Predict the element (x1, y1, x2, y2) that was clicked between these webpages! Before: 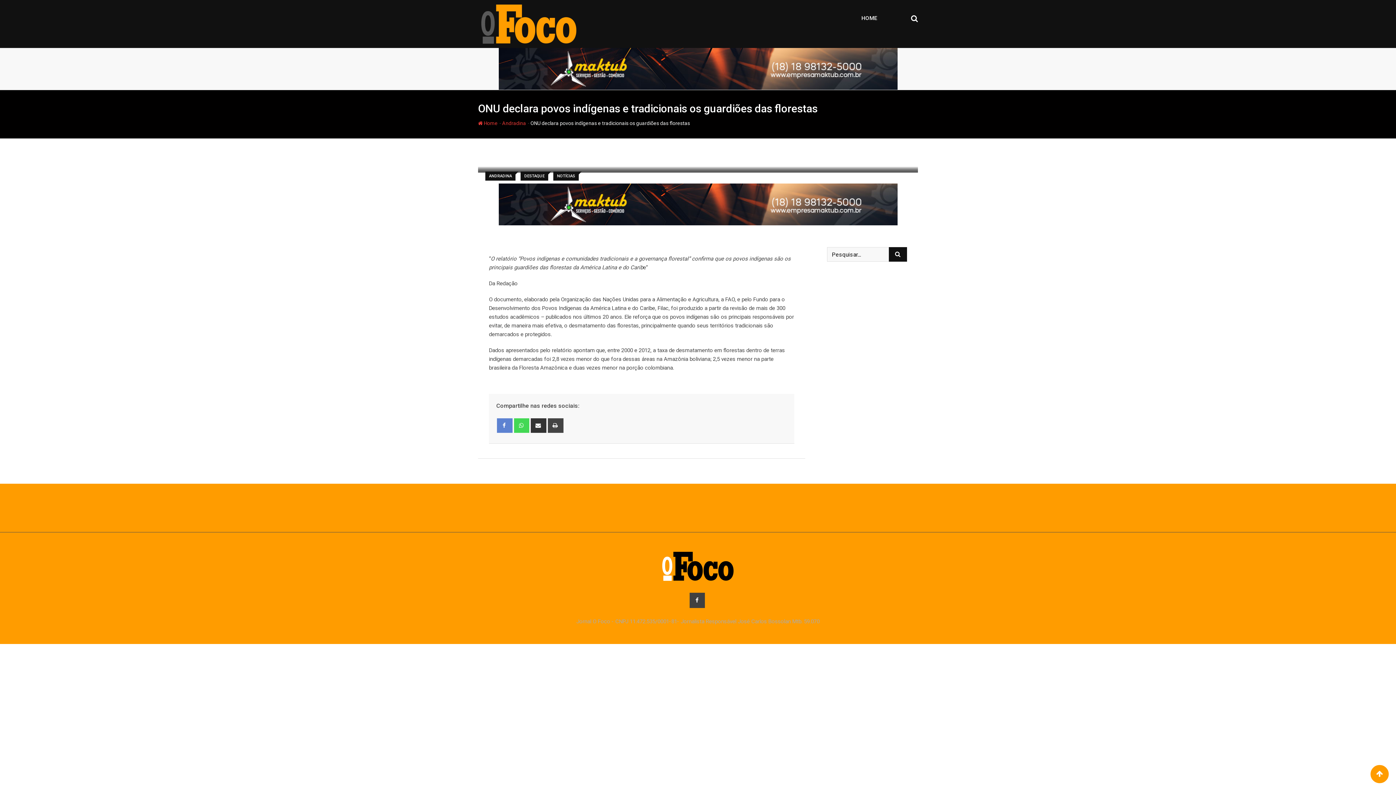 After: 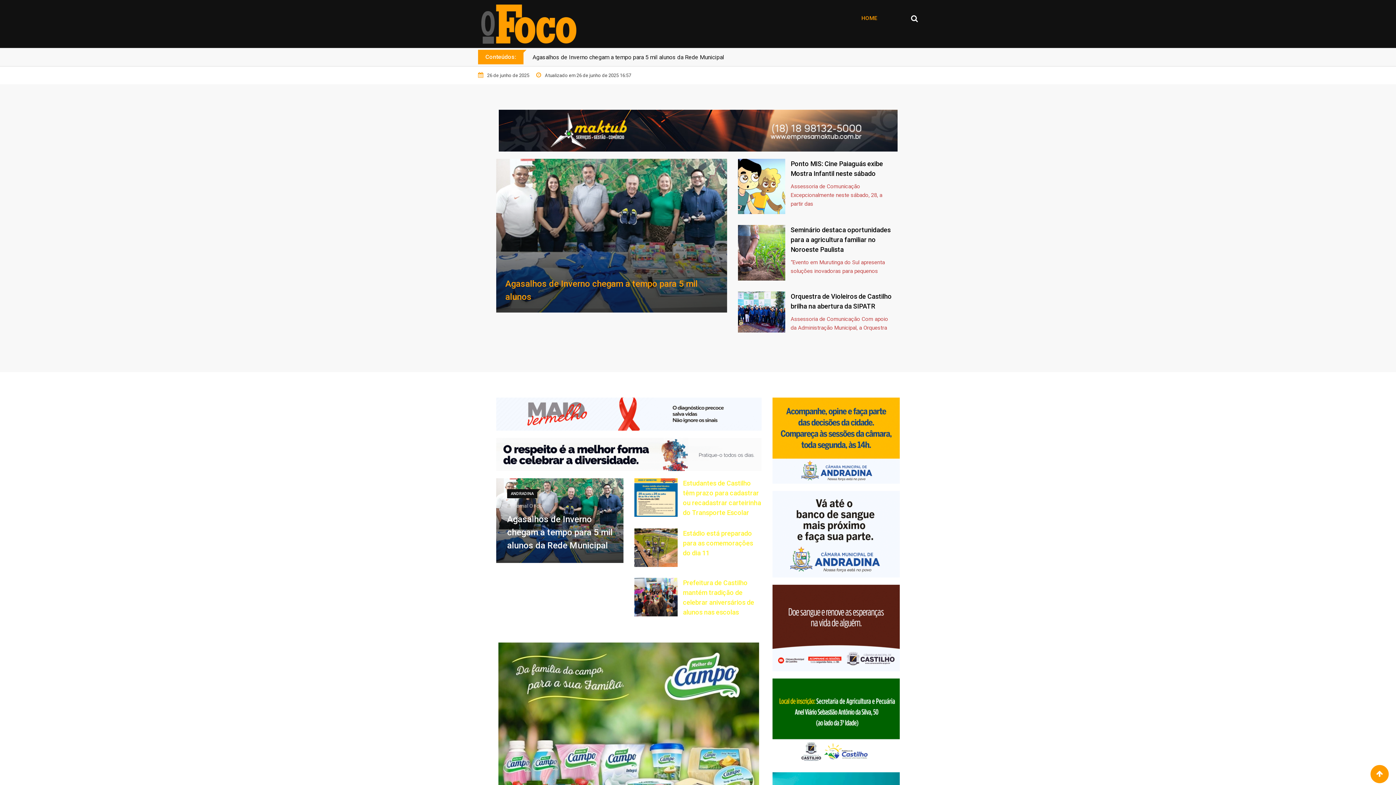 Action: bbox: (478, 120, 497, 126) label:  Home